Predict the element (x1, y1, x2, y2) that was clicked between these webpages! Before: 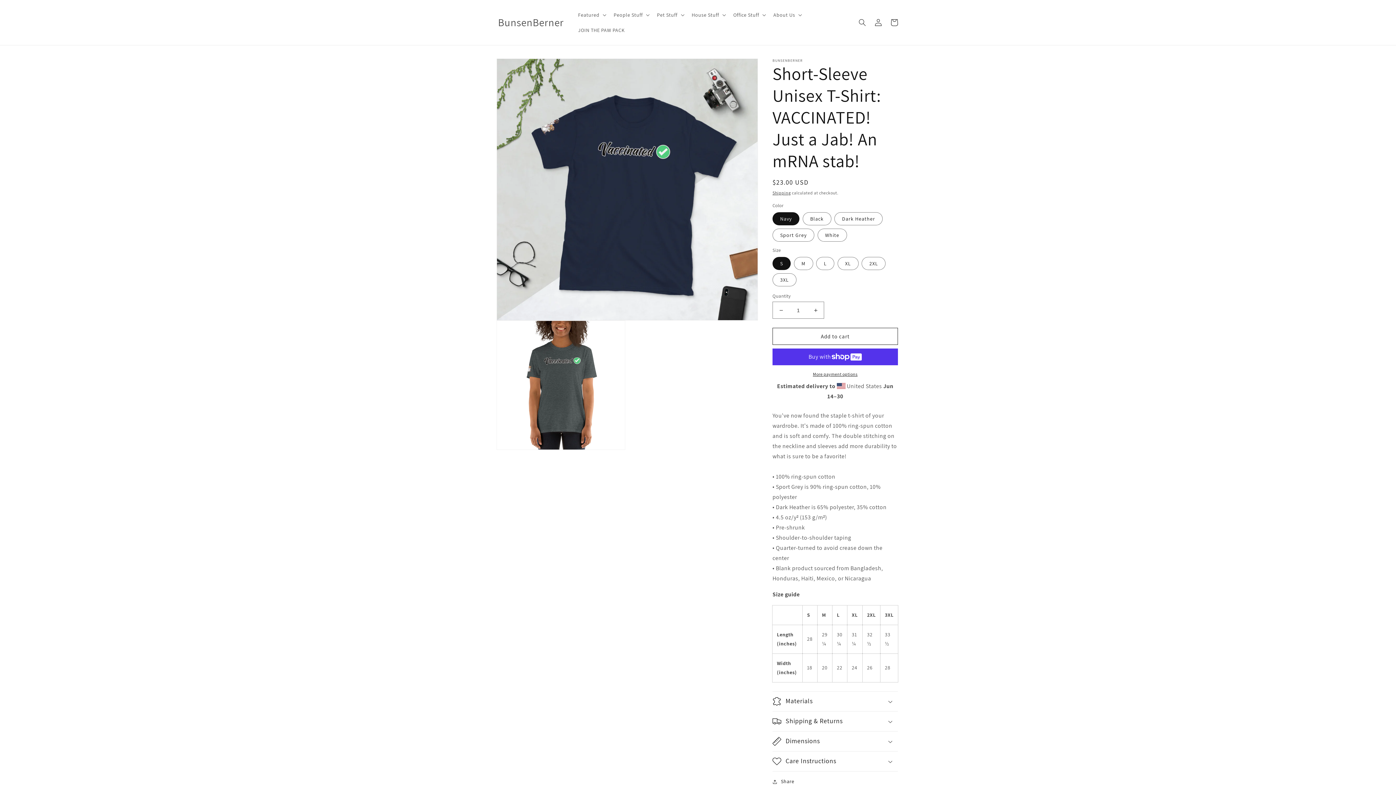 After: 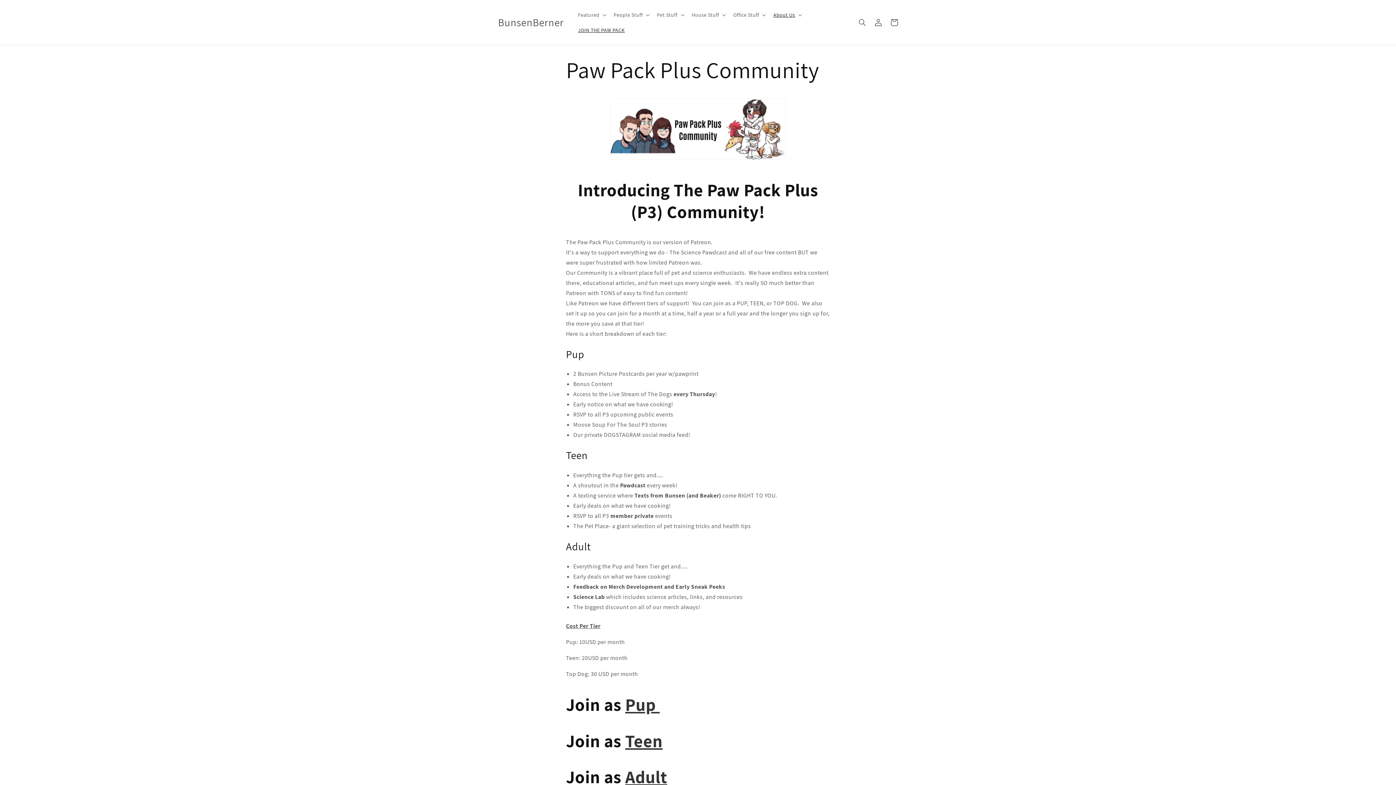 Action: label: JOIN THE PAW PACK bbox: (573, 22, 629, 37)